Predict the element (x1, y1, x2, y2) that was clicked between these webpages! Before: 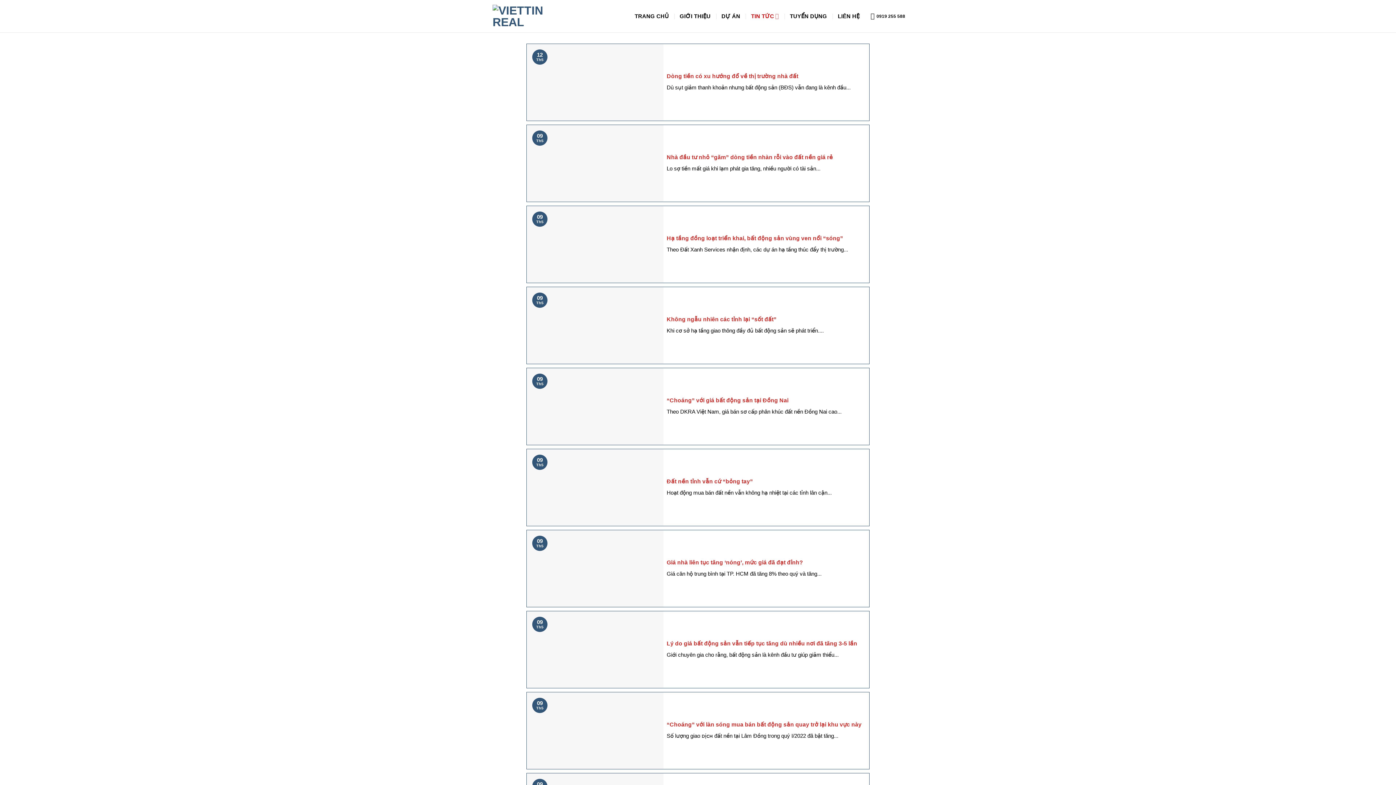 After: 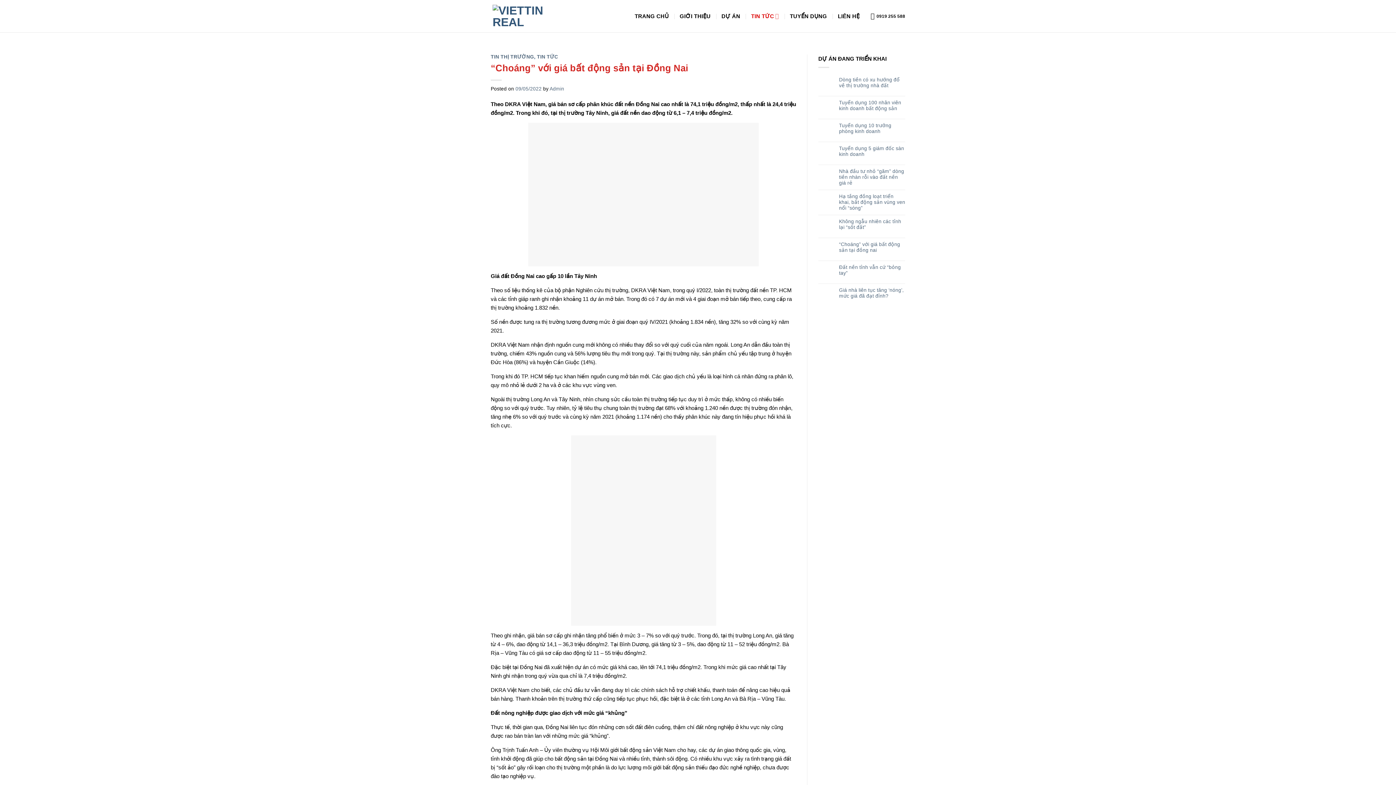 Action: label: 	
“Choáng” với giá bất động sản tại Đồng Nai

Theo DKRA Việt Nam, giá bán sơ cấp phân khúc đất nền Đồng Nai cao...

	
09
Th5 bbox: (526, 368, 869, 445)